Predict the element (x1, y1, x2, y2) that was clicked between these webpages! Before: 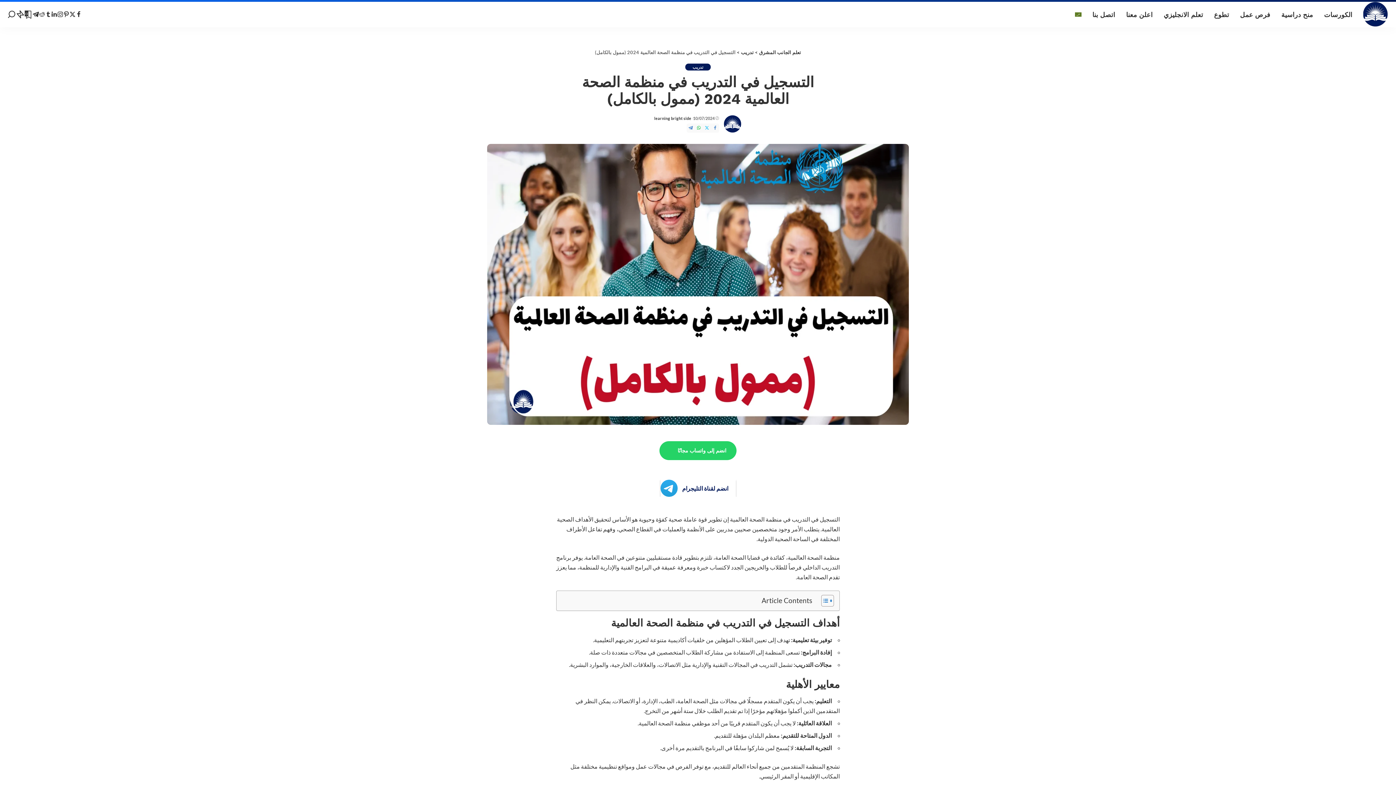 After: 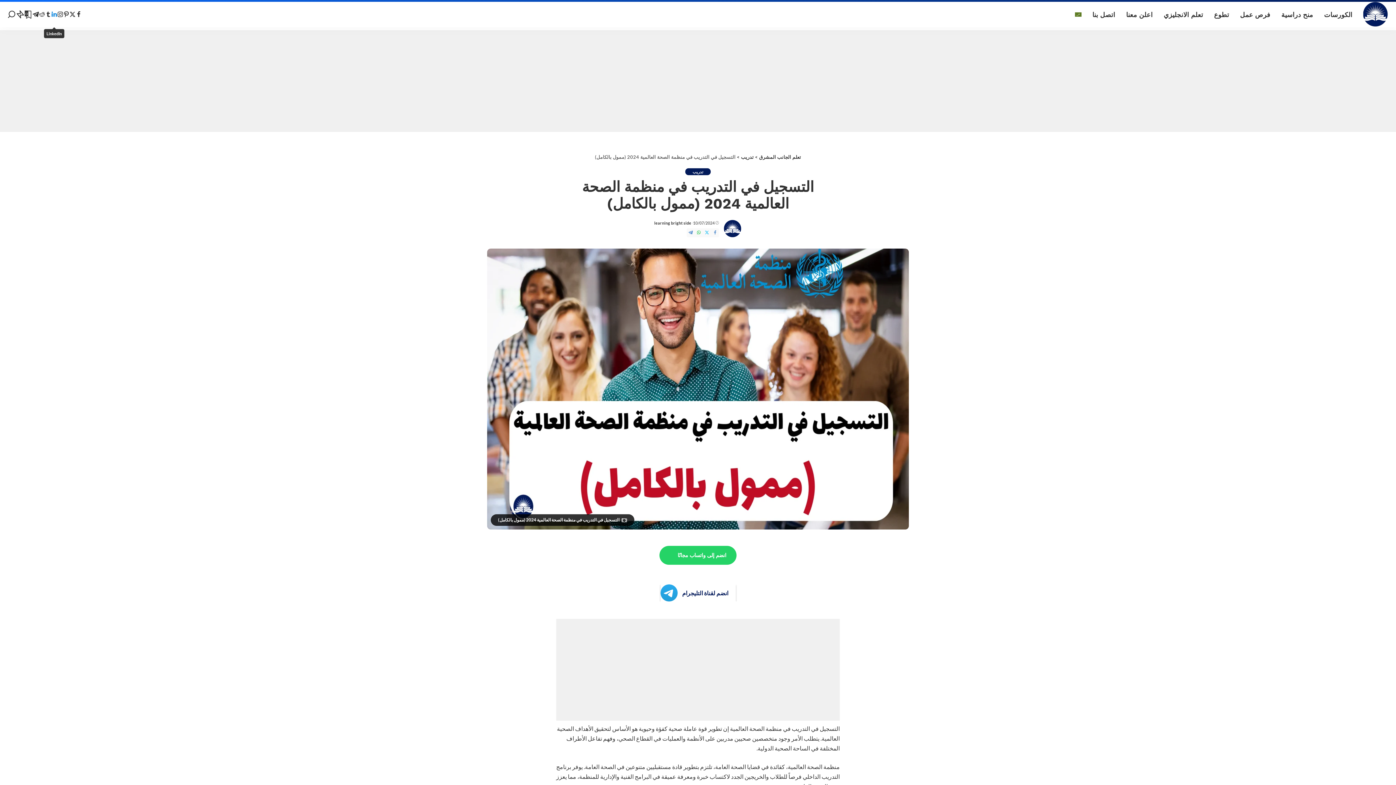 Action: bbox: (51, 1, 57, 27) label: LinkedIn